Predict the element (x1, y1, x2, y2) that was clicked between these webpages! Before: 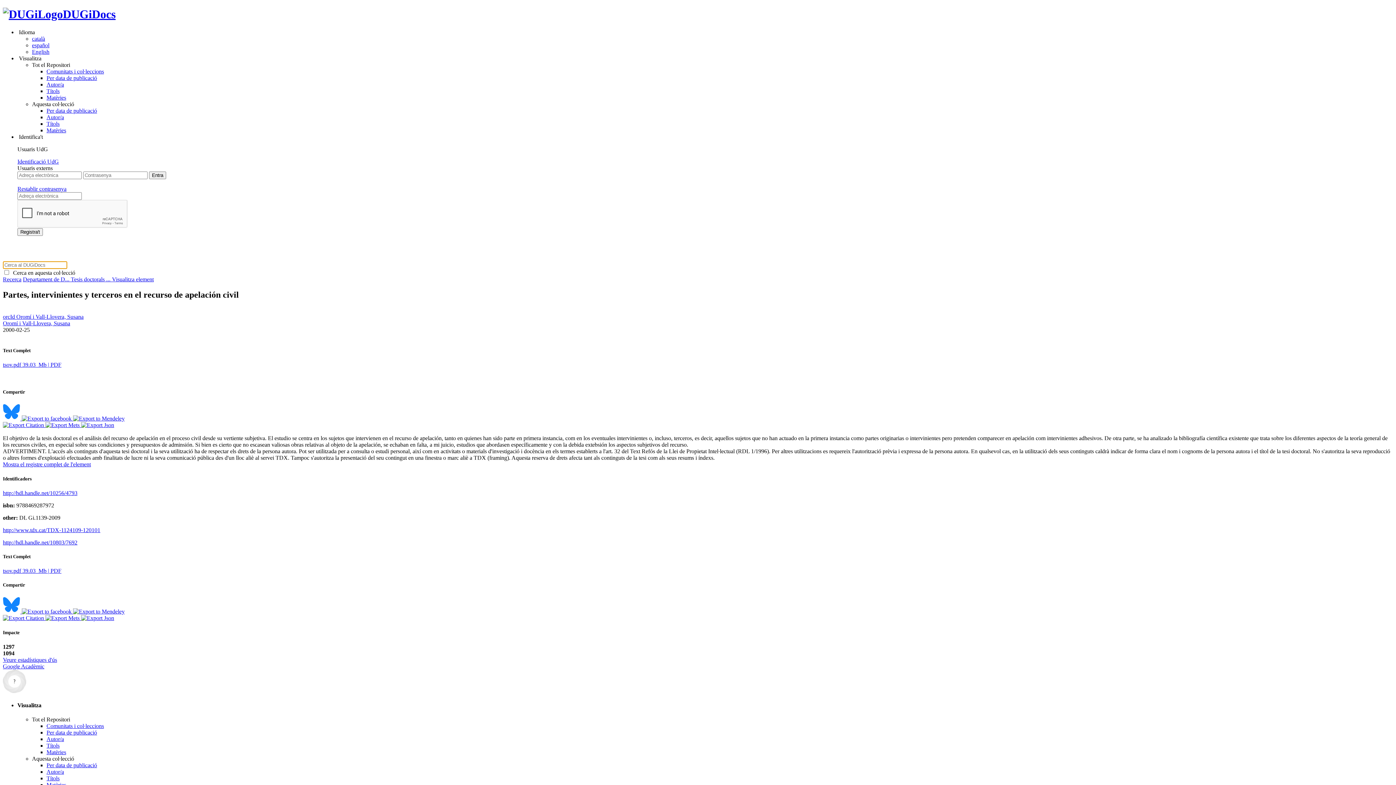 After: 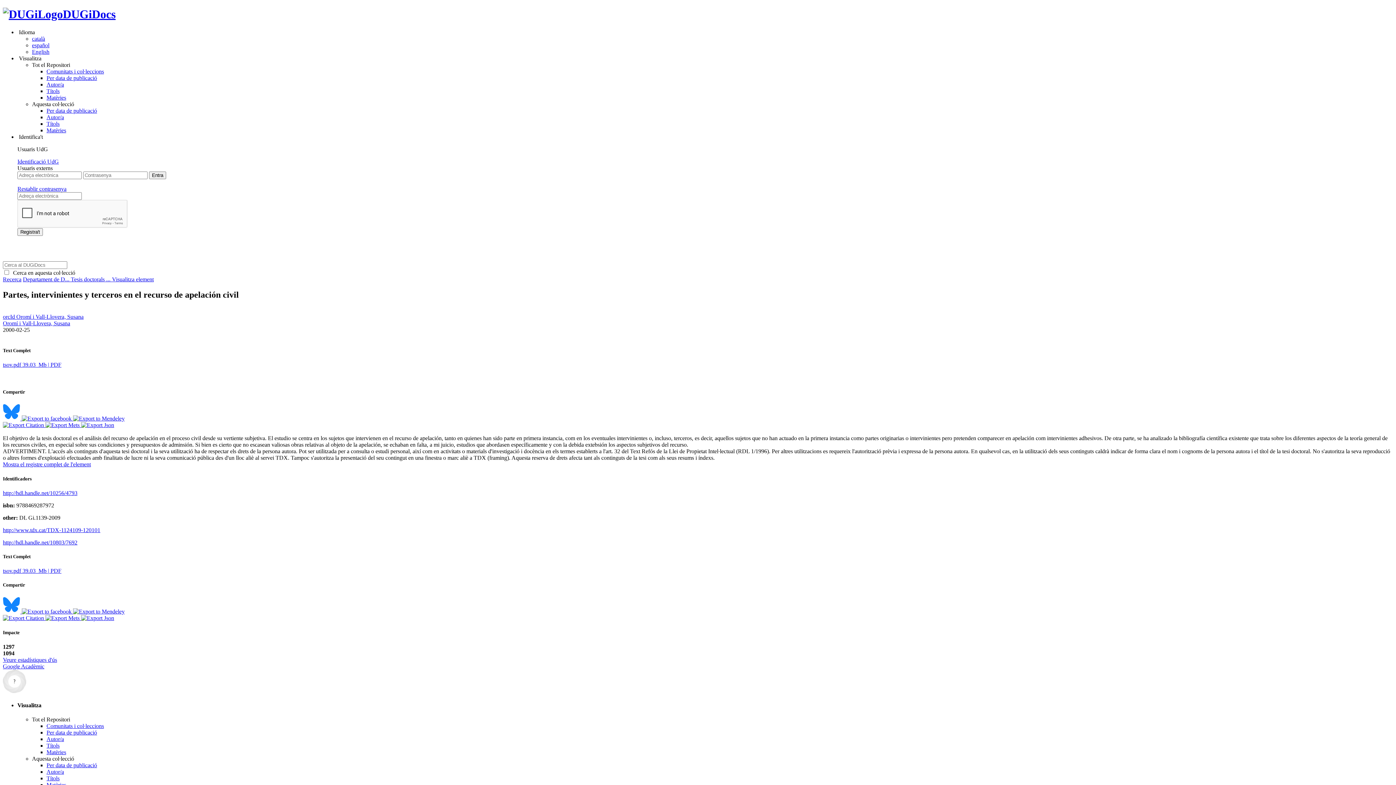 Action: label: Google Acadèmic bbox: (2, 663, 44, 669)